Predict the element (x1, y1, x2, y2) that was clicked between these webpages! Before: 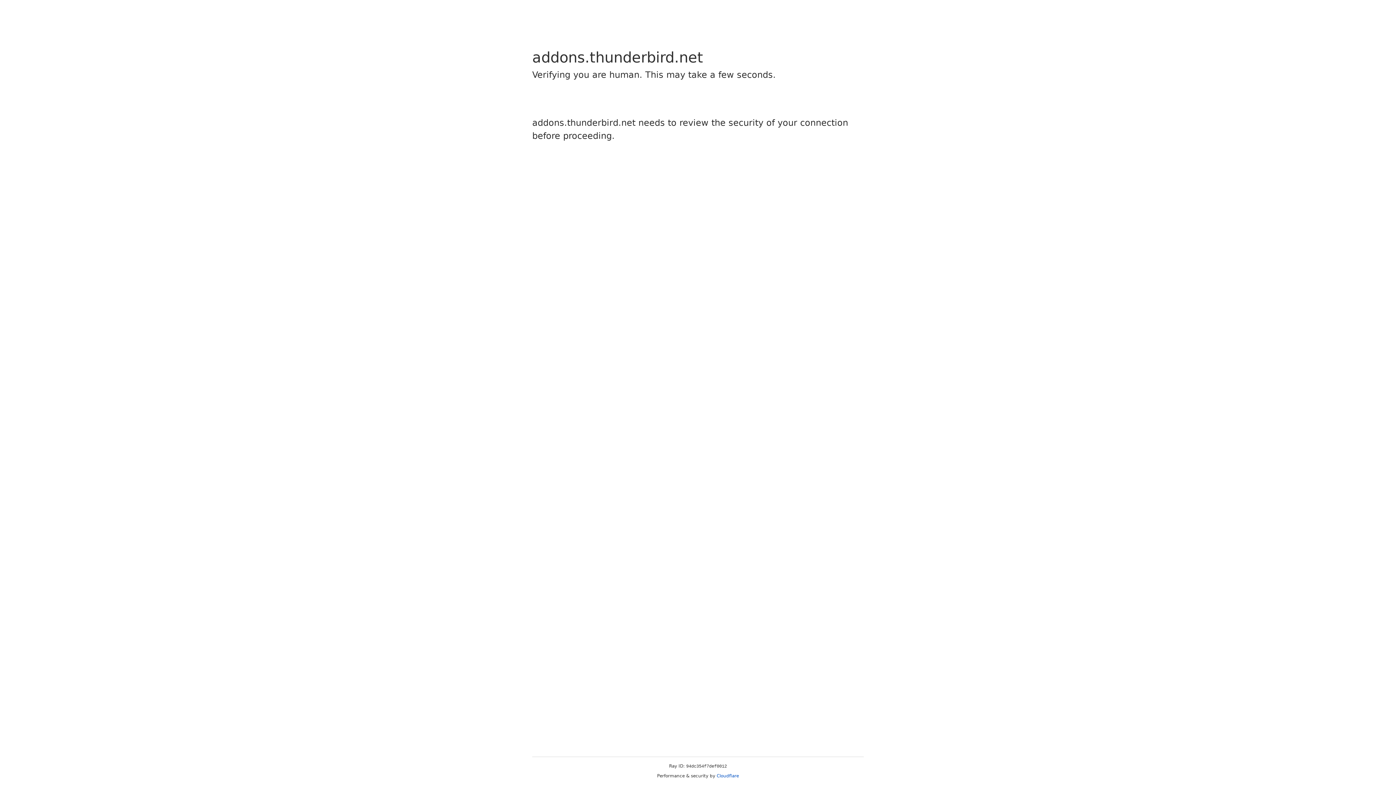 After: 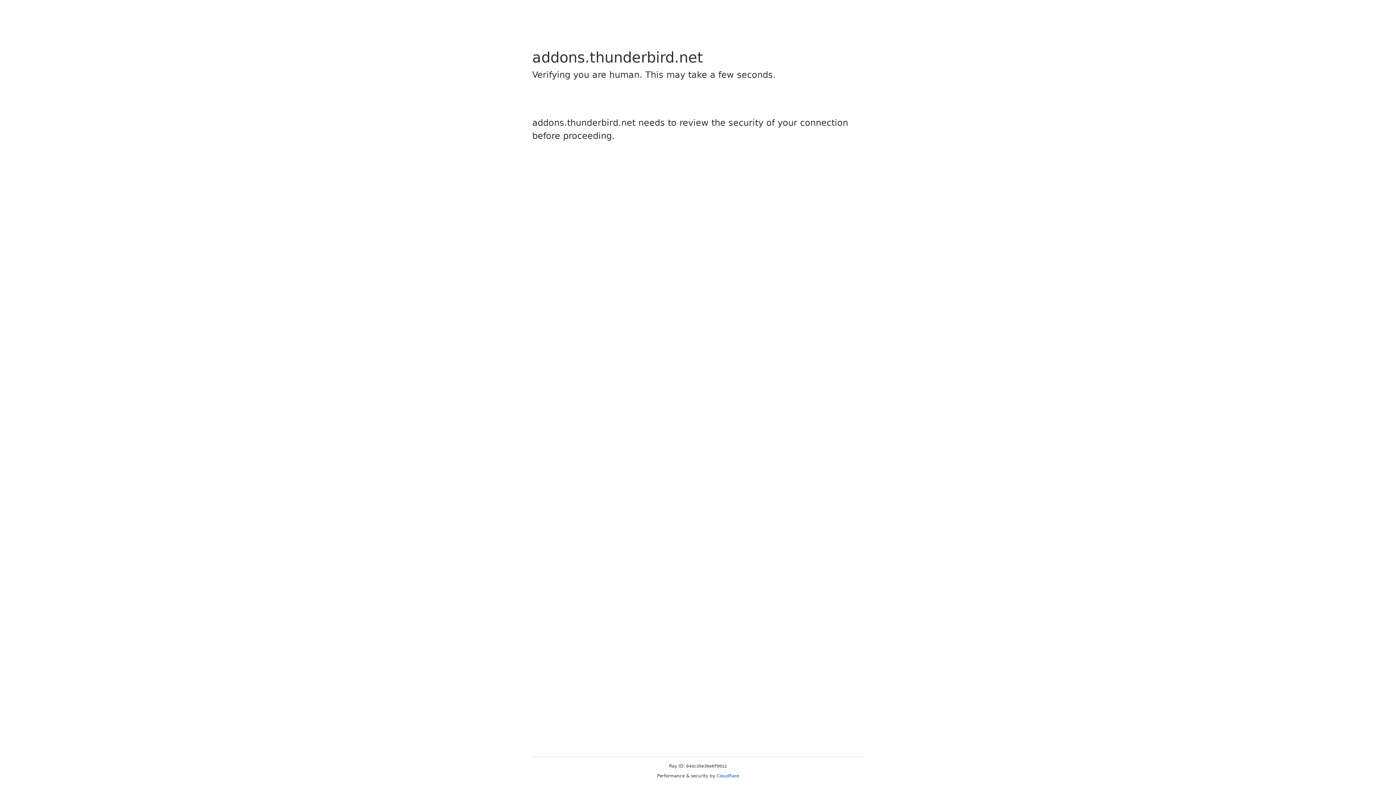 Action: bbox: (716, 773, 739, 778) label: Cloudflare